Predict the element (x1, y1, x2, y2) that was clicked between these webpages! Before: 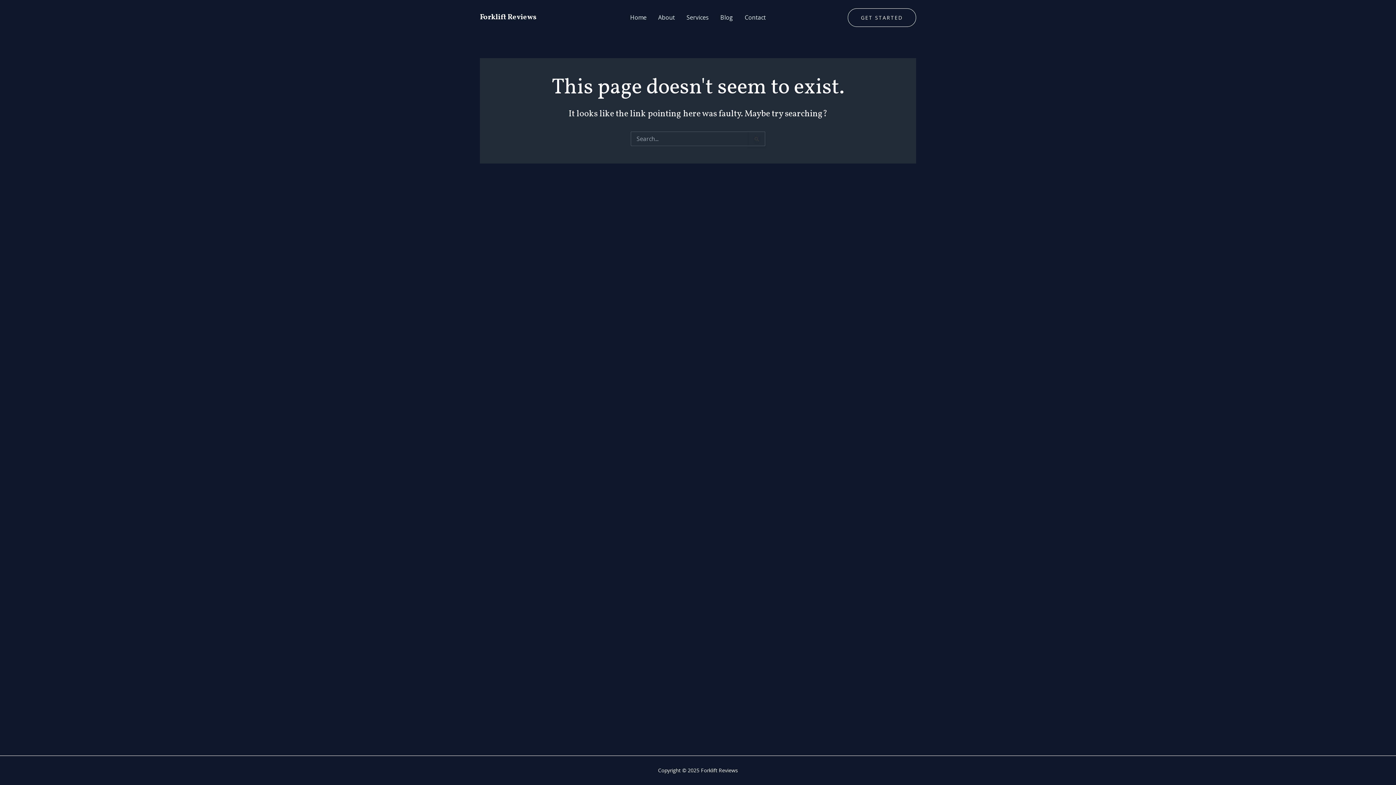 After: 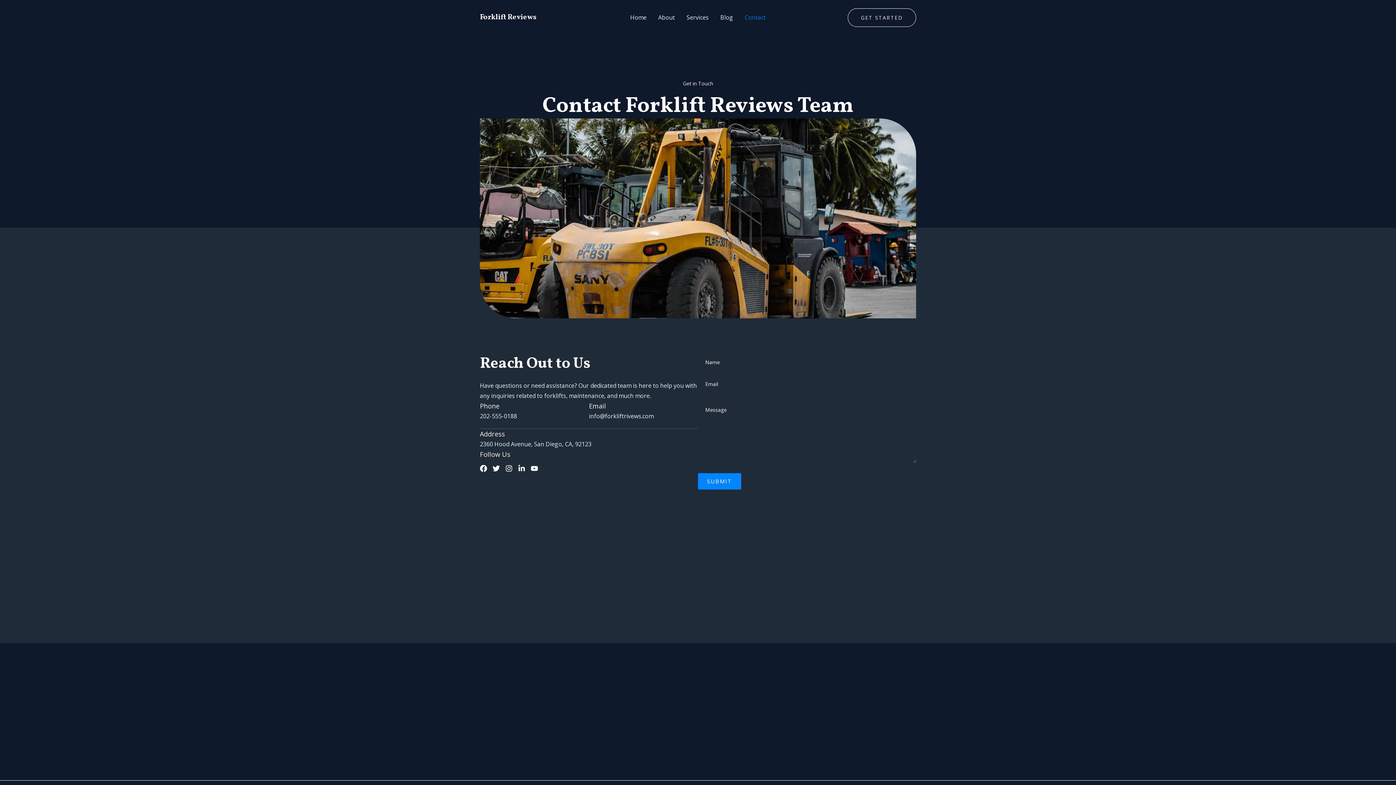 Action: label: Contact bbox: (739, 0, 771, 34)